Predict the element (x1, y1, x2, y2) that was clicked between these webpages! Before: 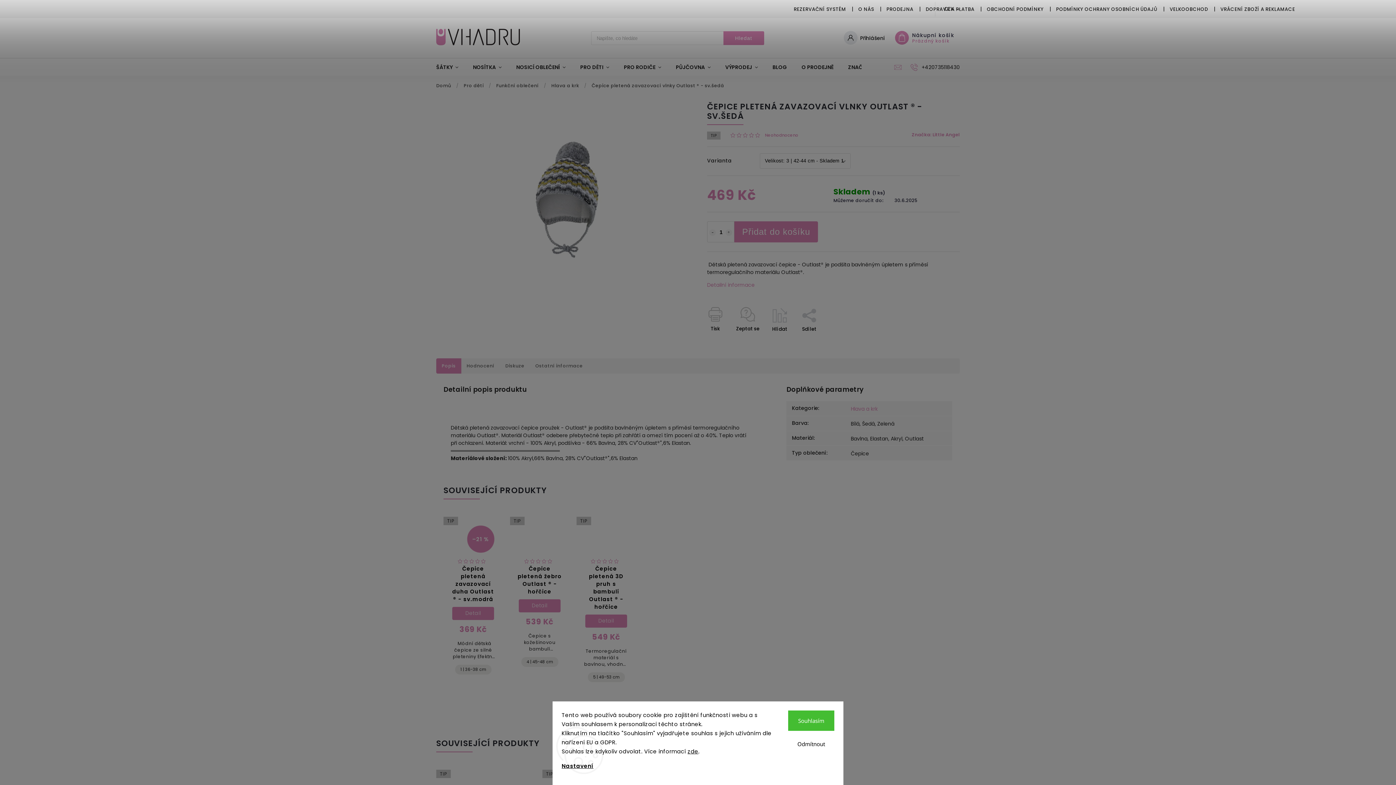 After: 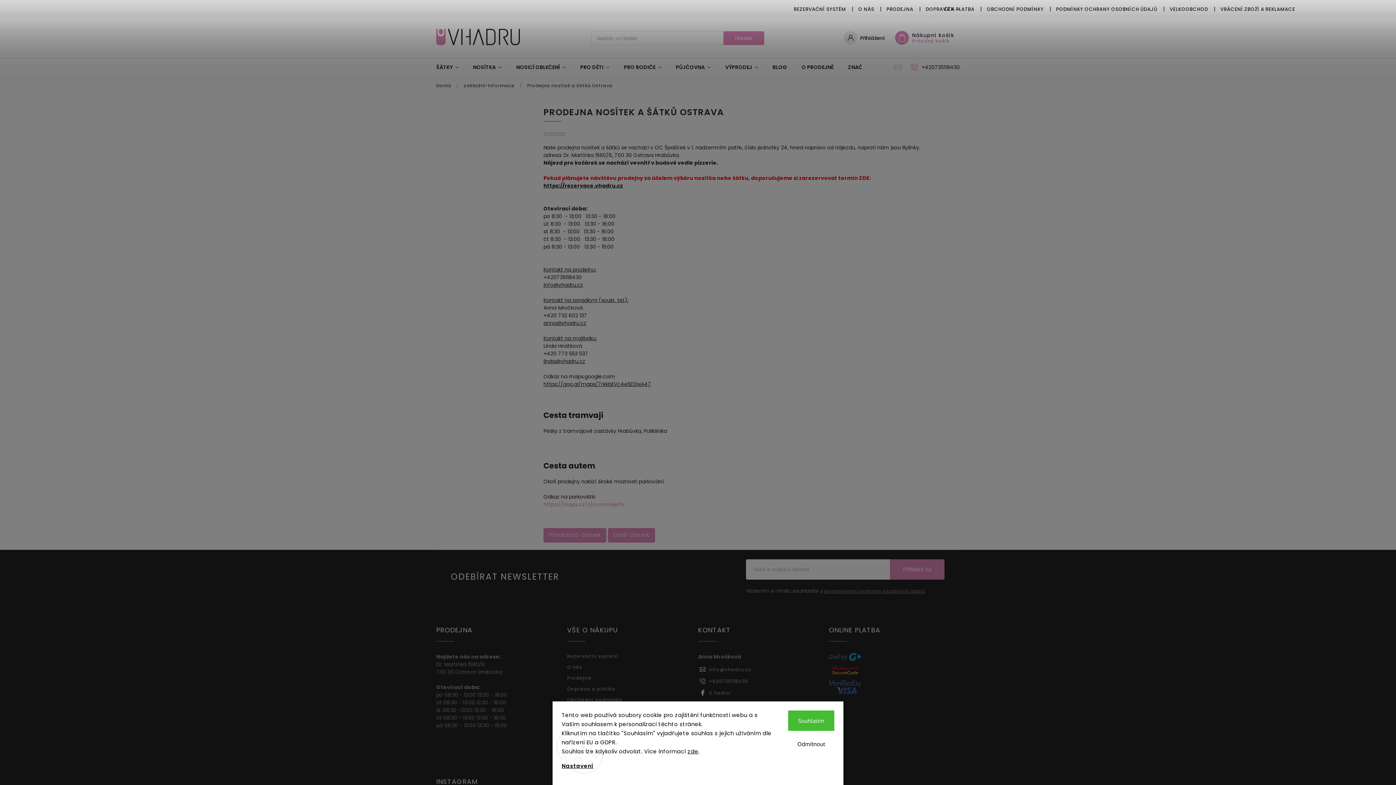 Action: bbox: (794, 58, 841, 76) label: O PRODEJNĚ